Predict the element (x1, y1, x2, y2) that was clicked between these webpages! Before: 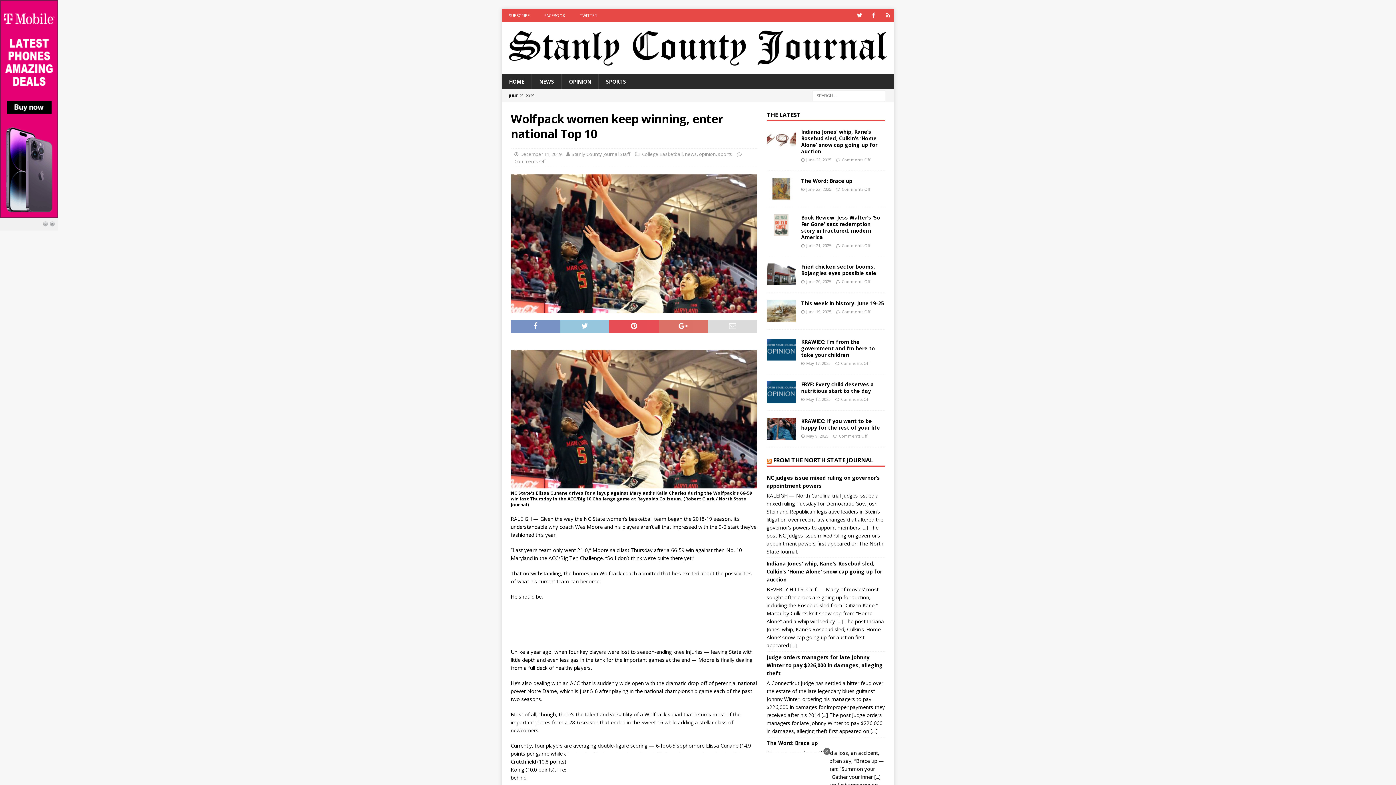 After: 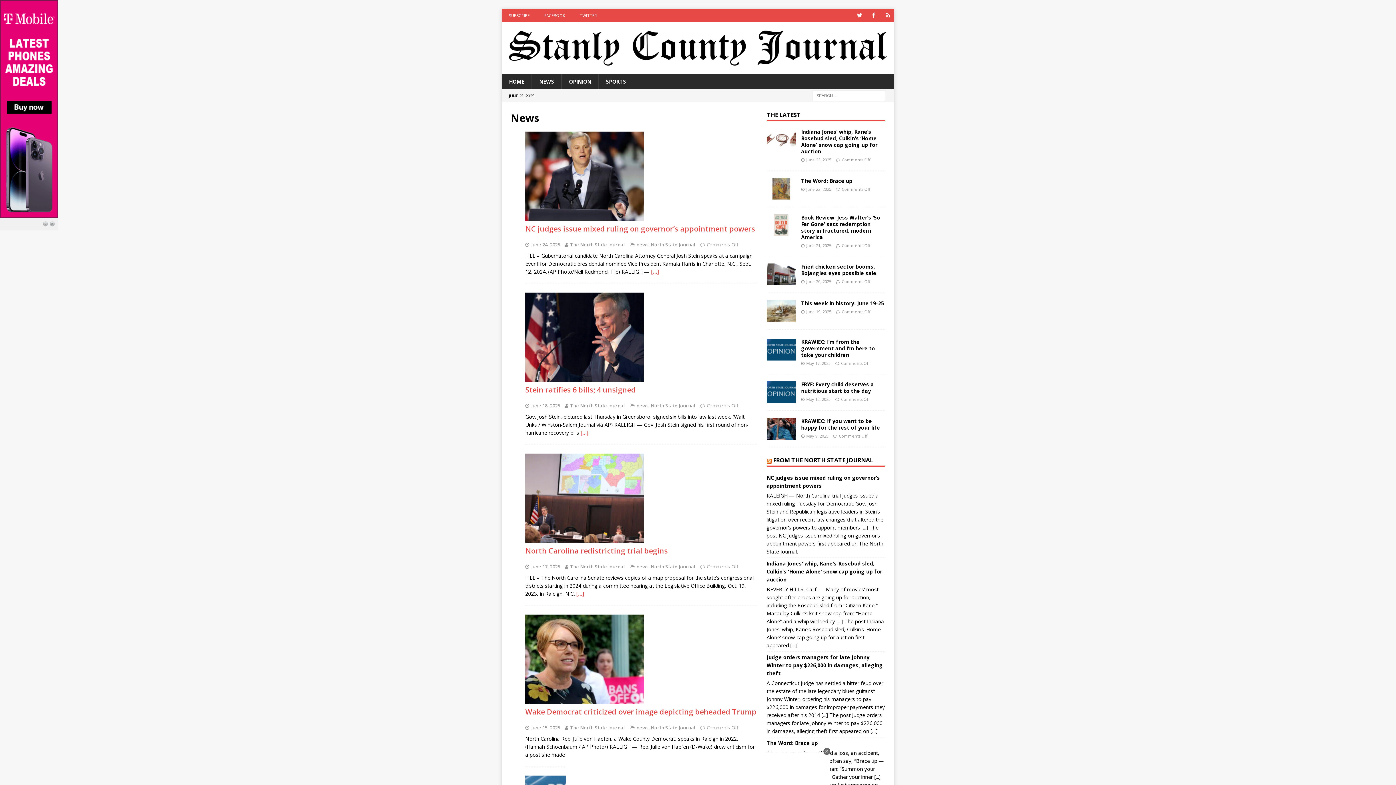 Action: bbox: (531, 74, 561, 89) label: NEWS